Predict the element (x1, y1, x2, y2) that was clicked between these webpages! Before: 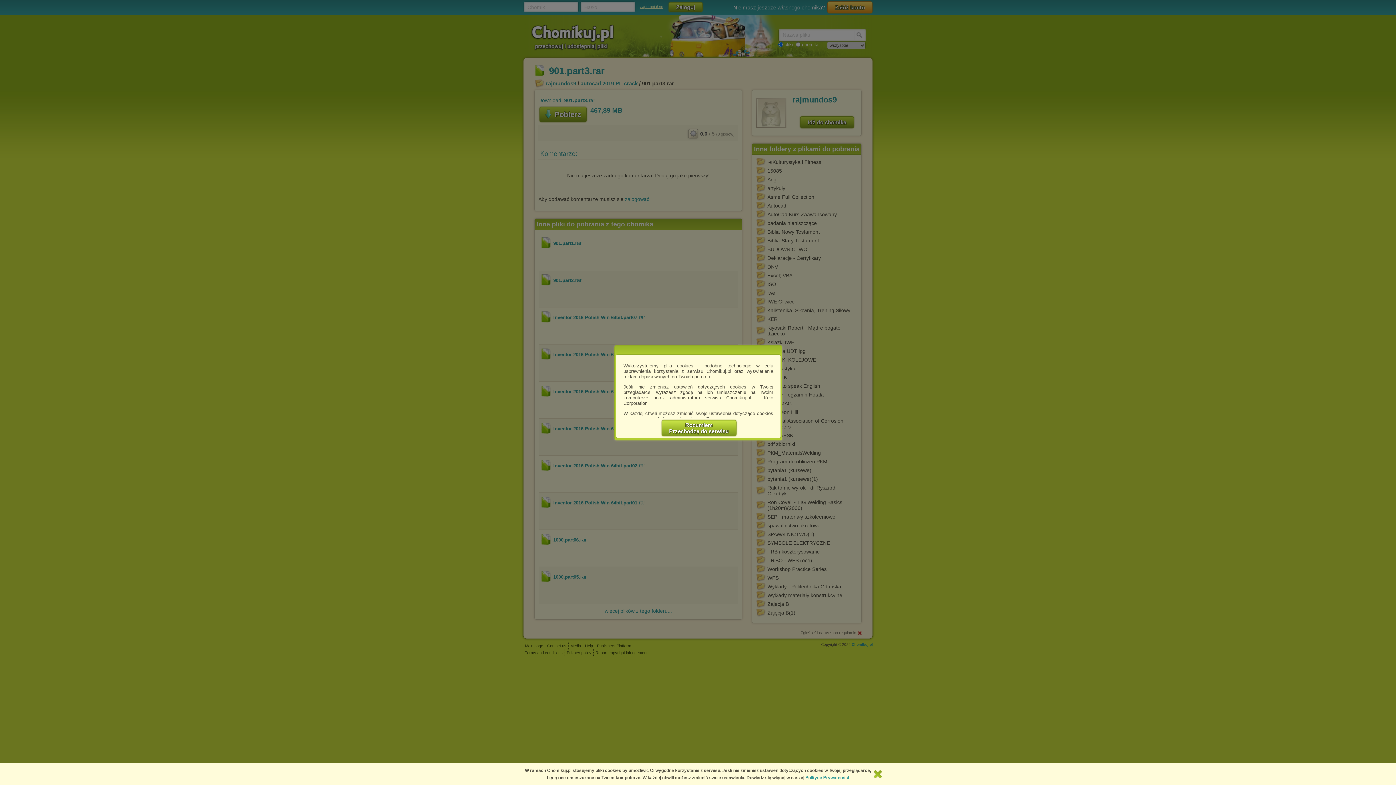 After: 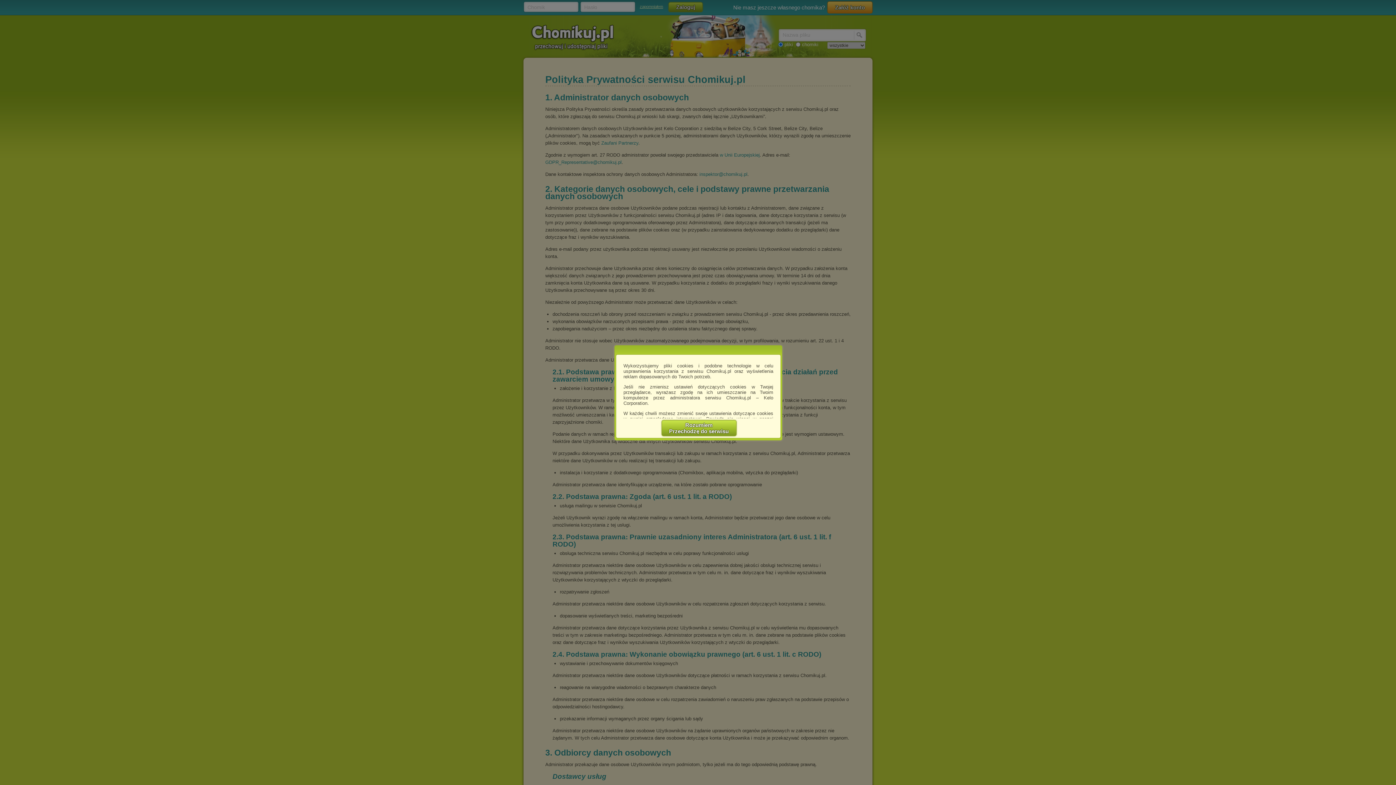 Action: label: Polityce Prywatności bbox: (805, 775, 849, 780)